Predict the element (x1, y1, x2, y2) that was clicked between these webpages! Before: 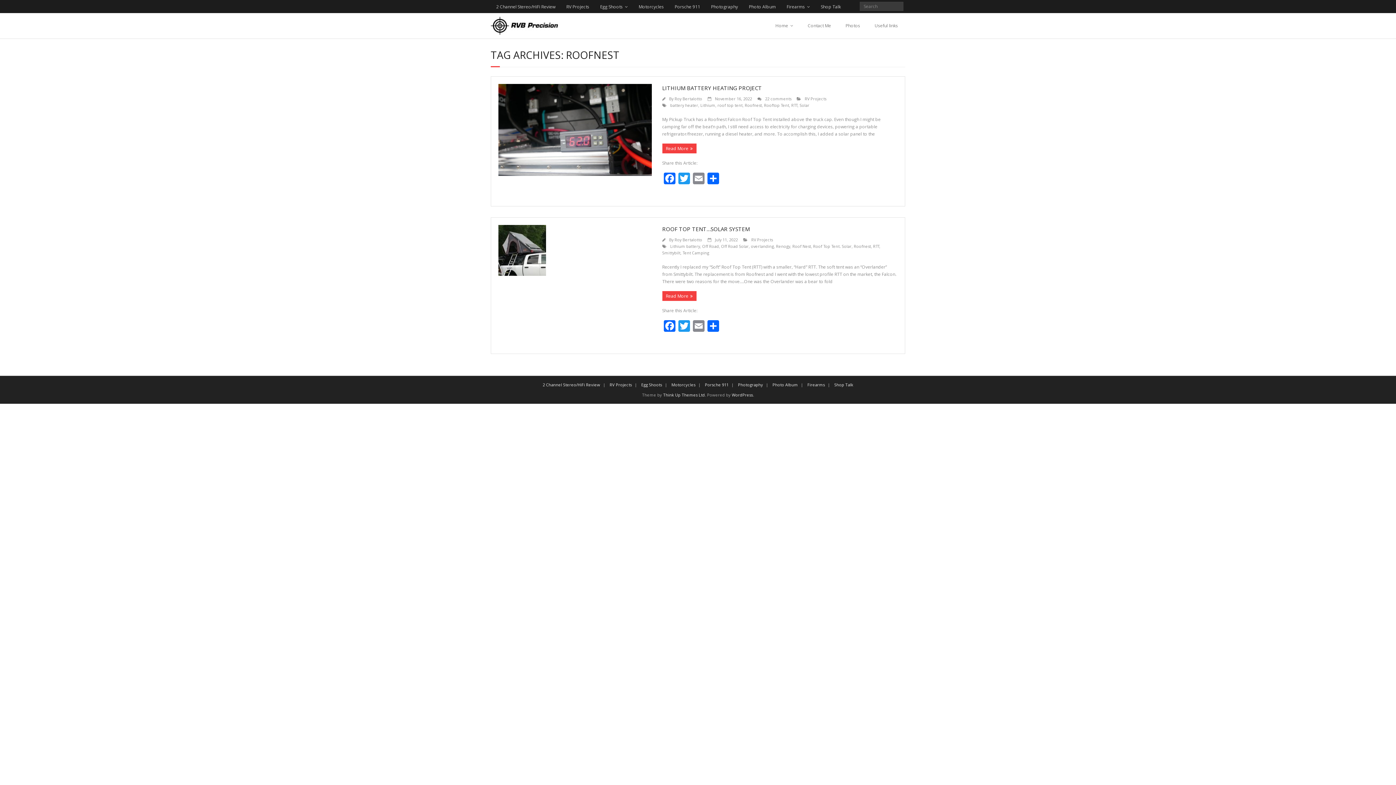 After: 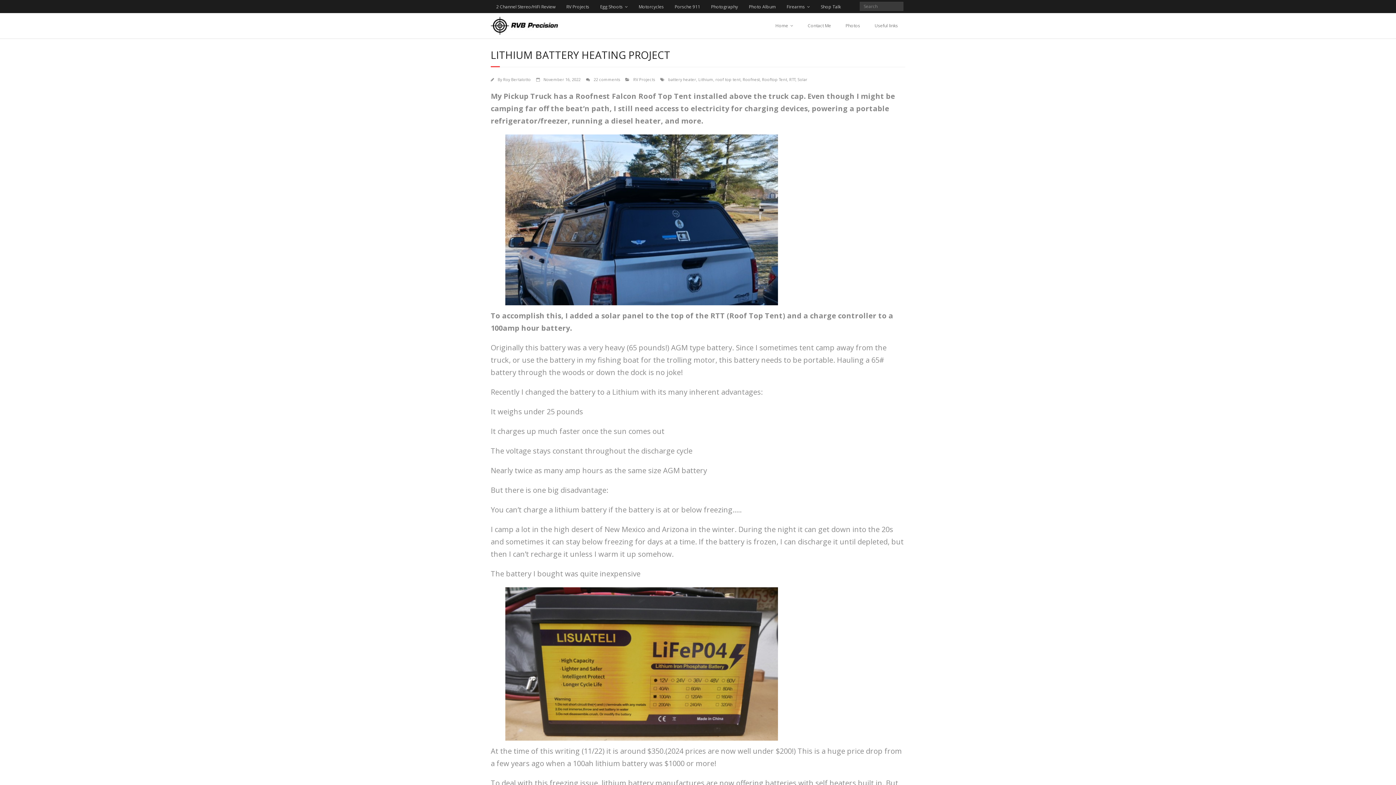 Action: label: Read More bbox: (662, 143, 696, 153)